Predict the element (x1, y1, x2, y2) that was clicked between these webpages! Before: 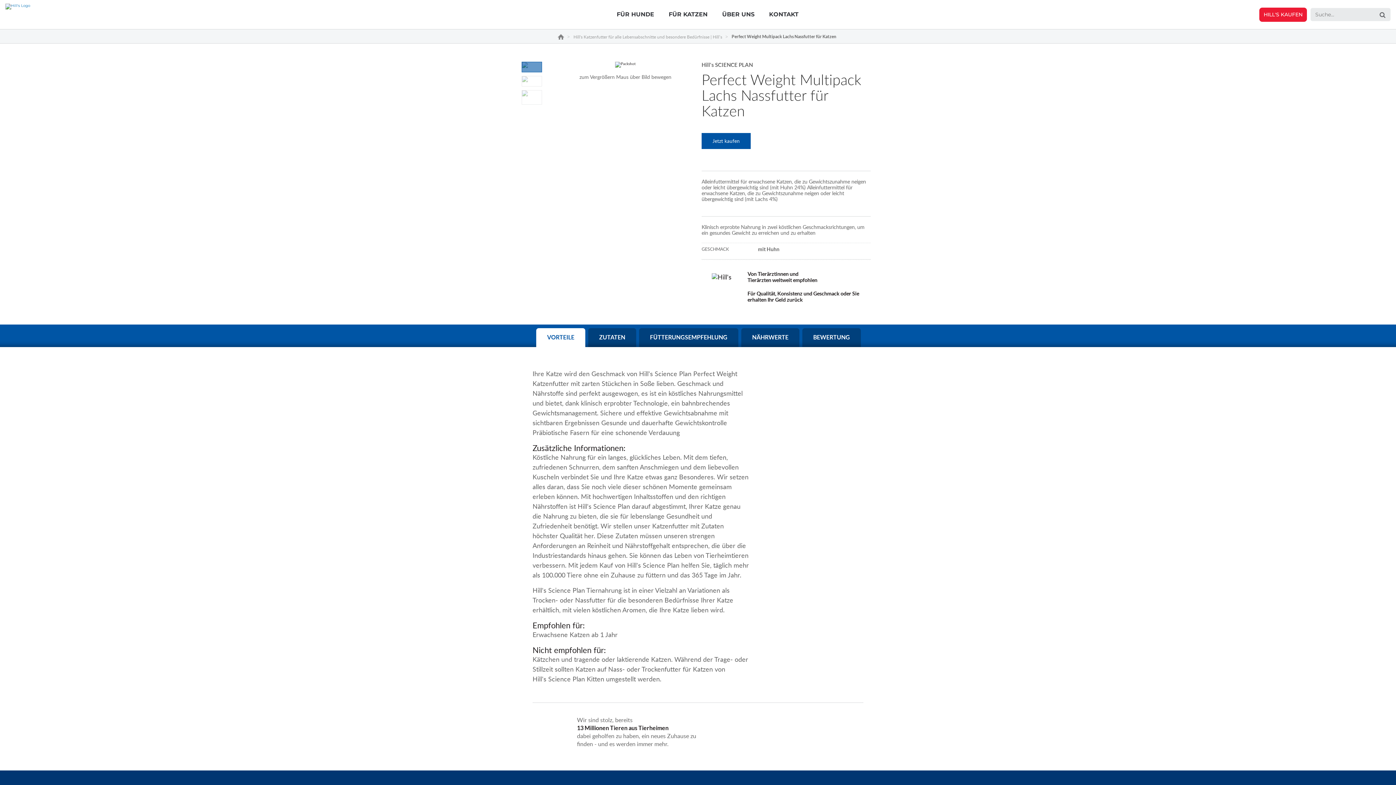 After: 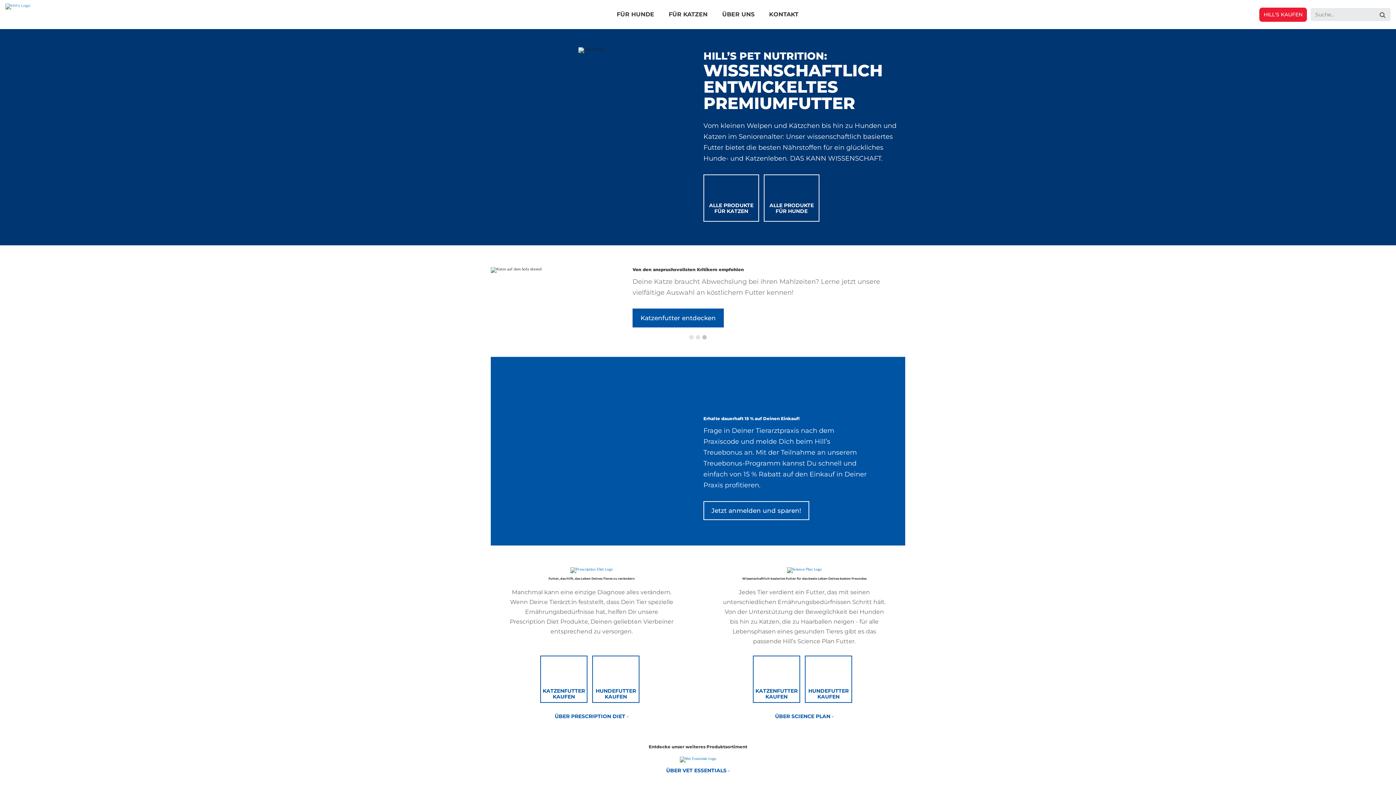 Action: bbox: (557, 29, 564, 44) label: Hill's Pet Nutrition - Hunde- und Katzenfutter, das Leben verändert